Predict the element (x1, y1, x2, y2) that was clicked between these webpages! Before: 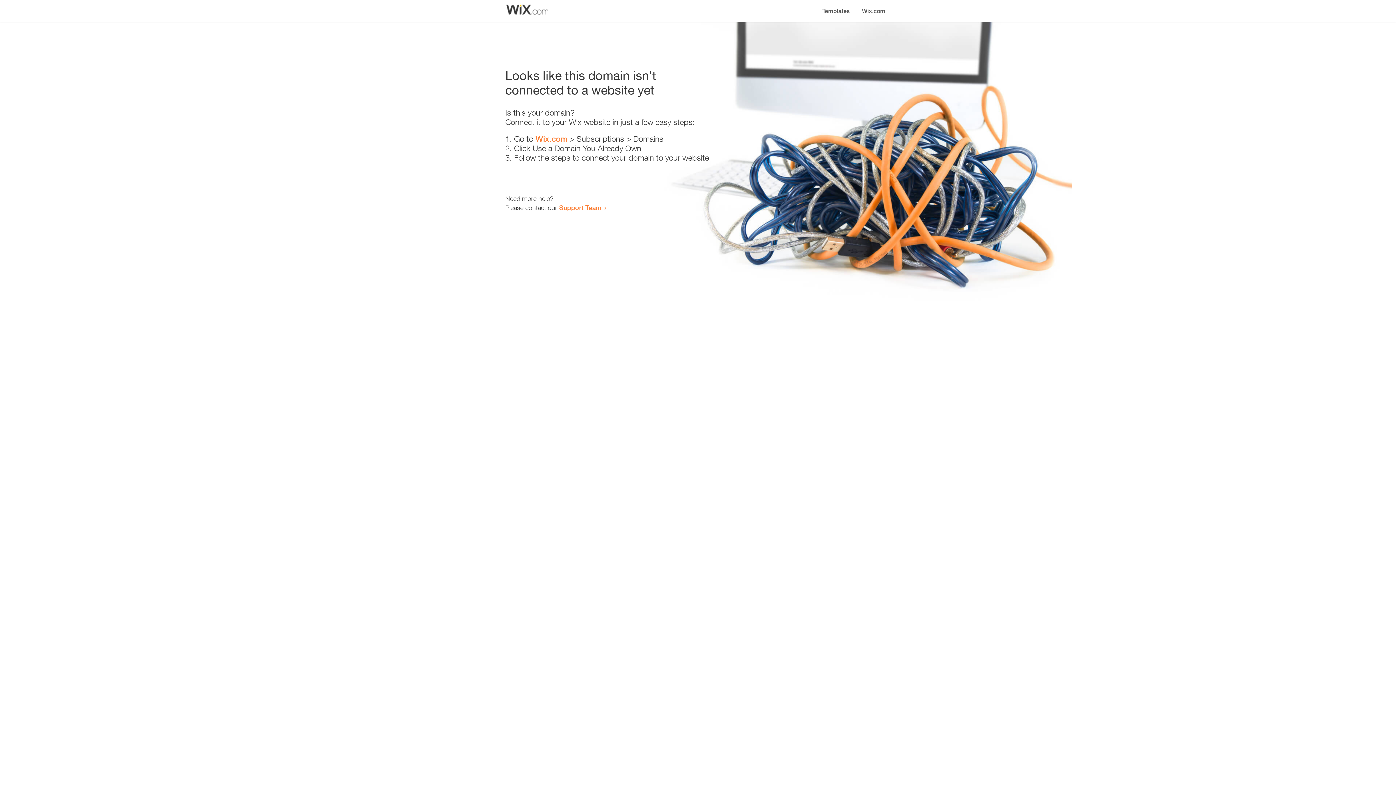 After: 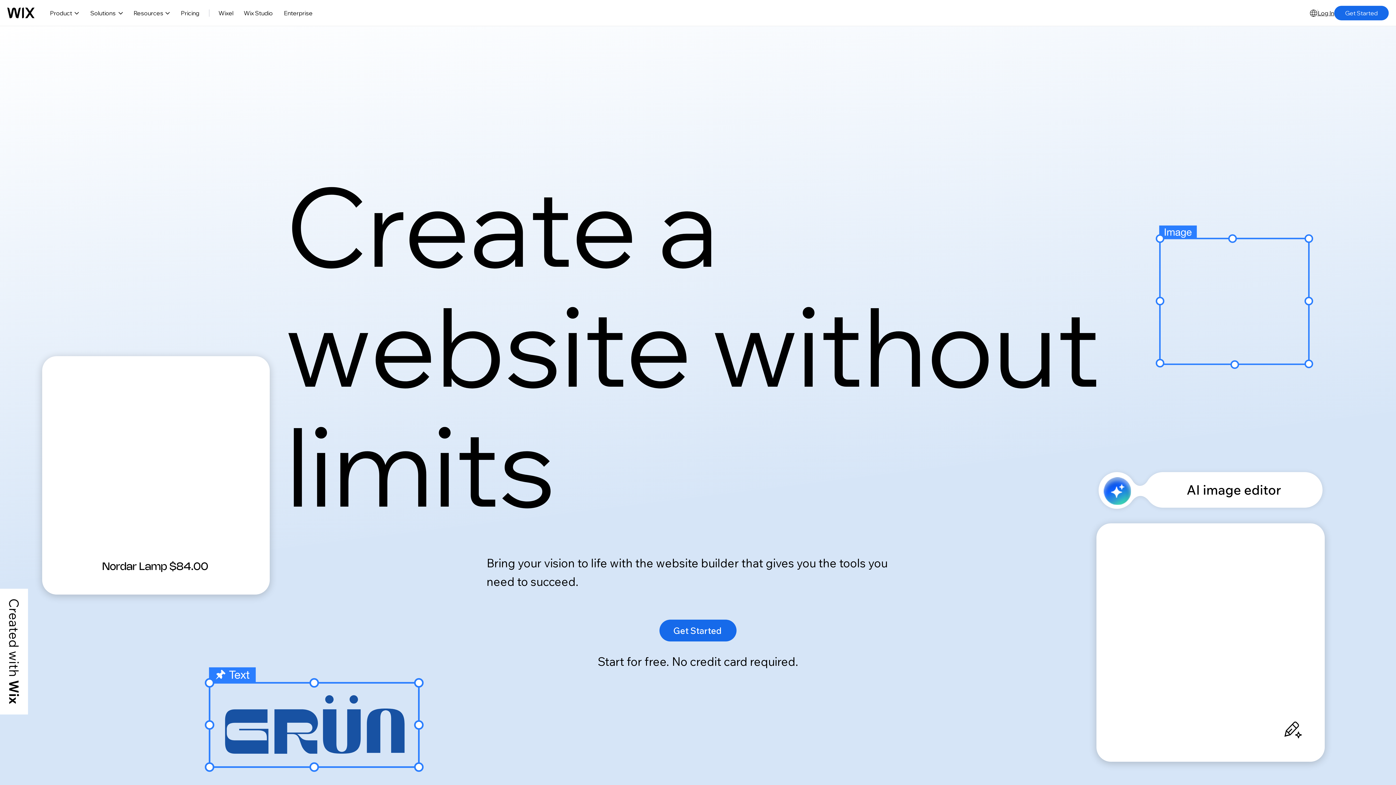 Action: bbox: (856, 0, 890, 14) label: Wix.com